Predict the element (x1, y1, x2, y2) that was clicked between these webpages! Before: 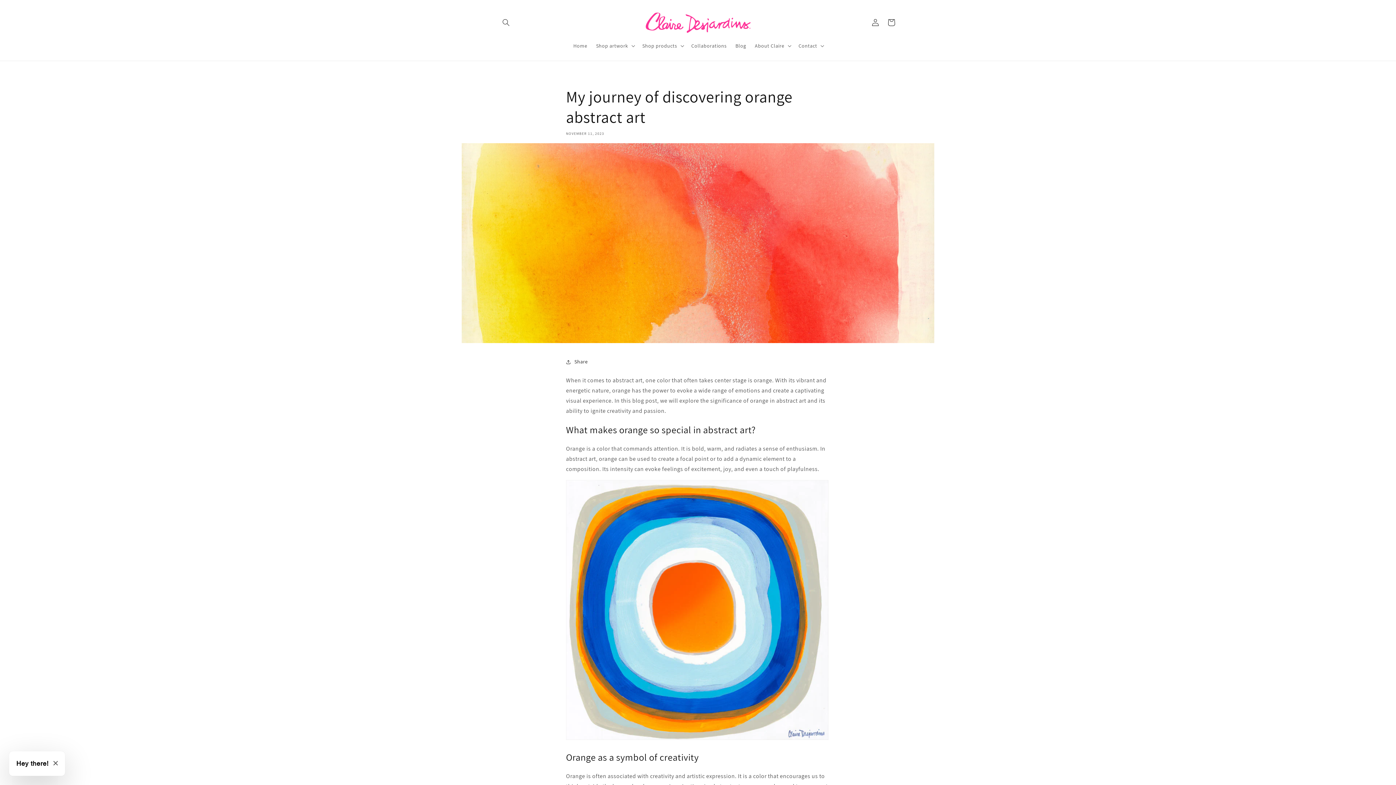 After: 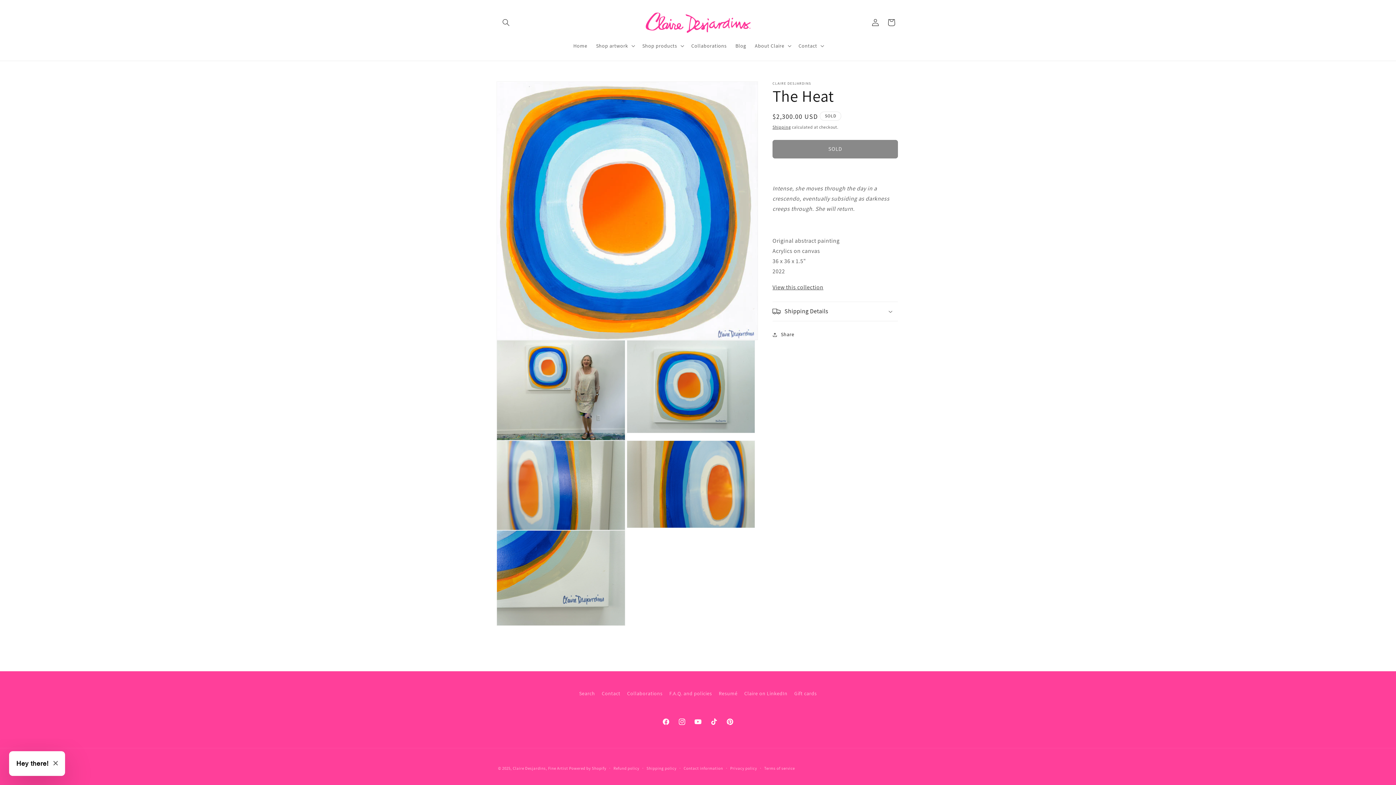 Action: bbox: (566, 734, 828, 742)